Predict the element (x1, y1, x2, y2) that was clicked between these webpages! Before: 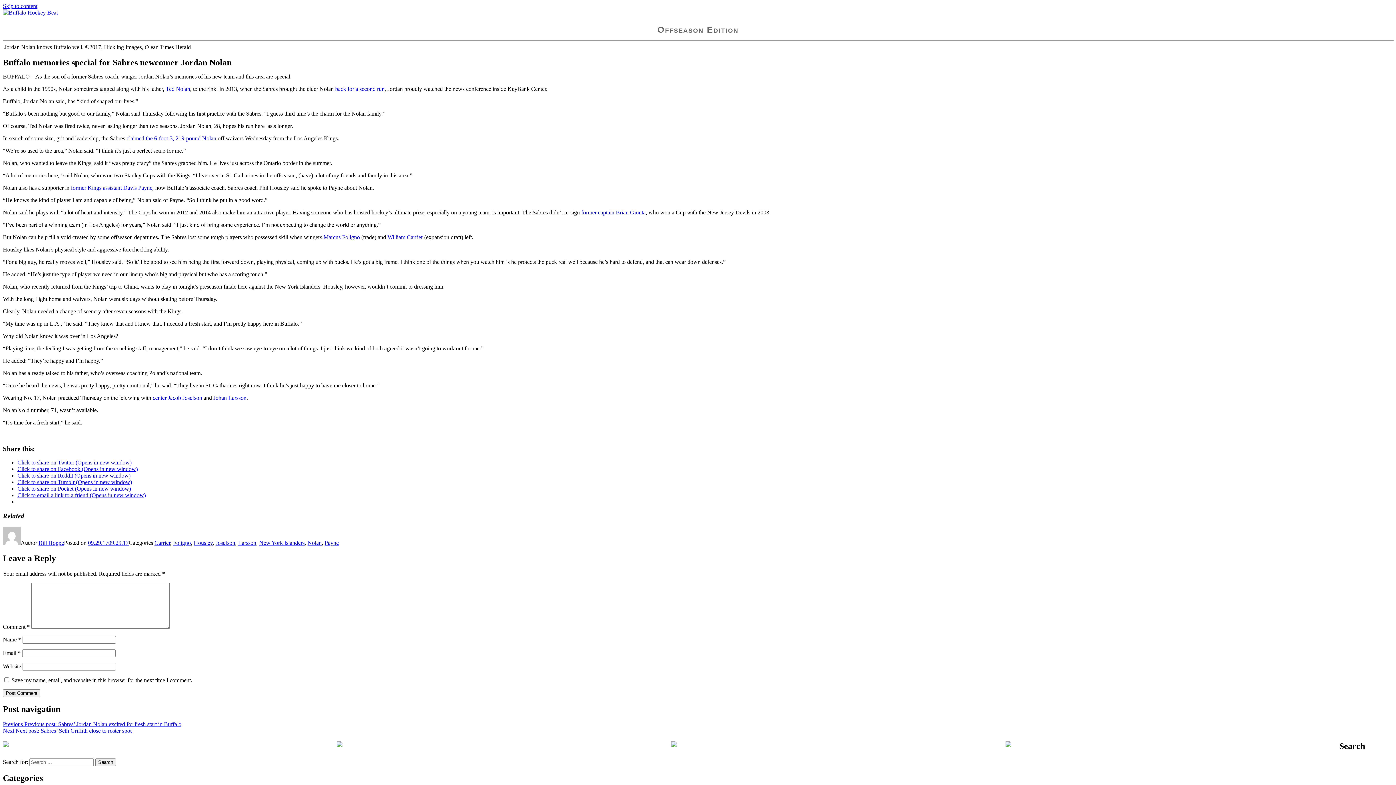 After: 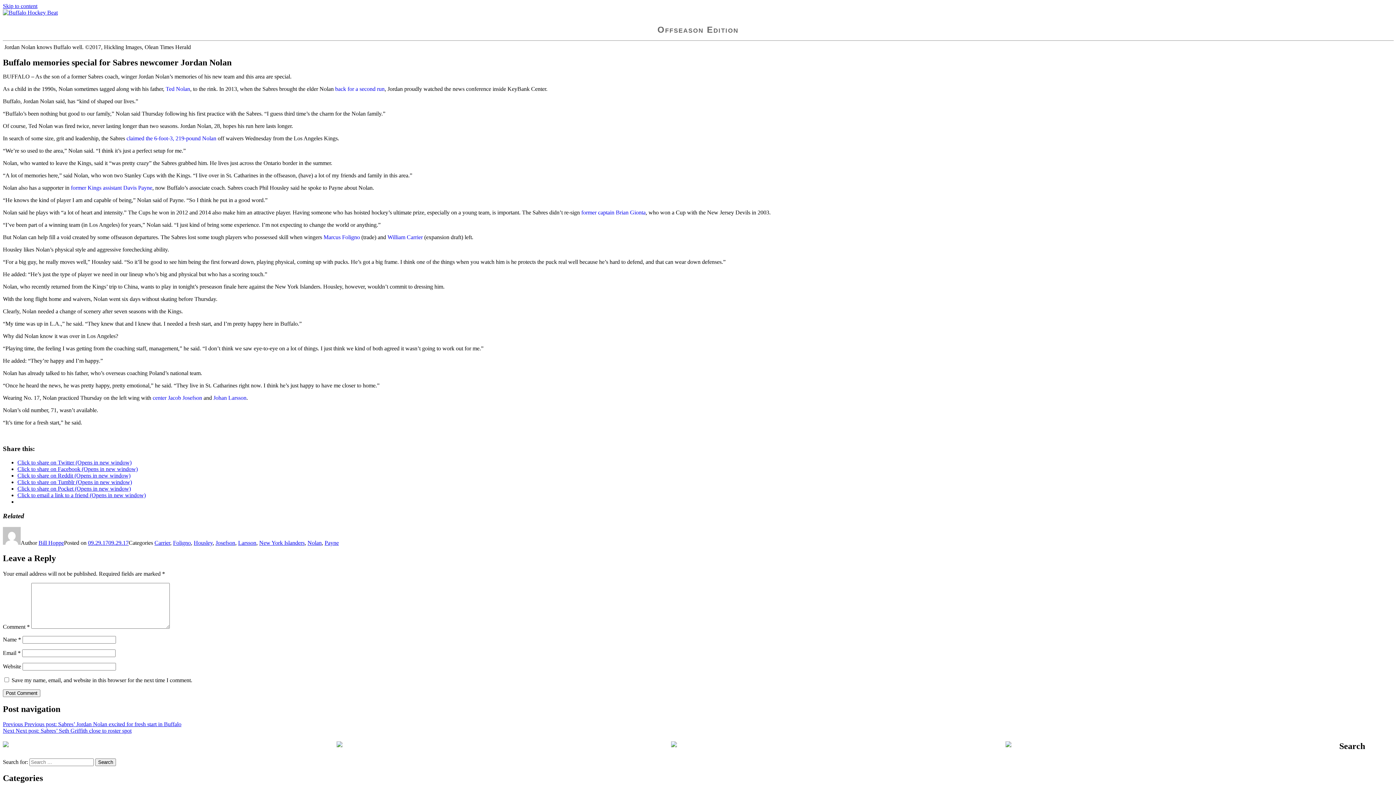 Action: bbox: (17, 479, 132, 485) label: Click to share on Tumblr (Opens in new window)